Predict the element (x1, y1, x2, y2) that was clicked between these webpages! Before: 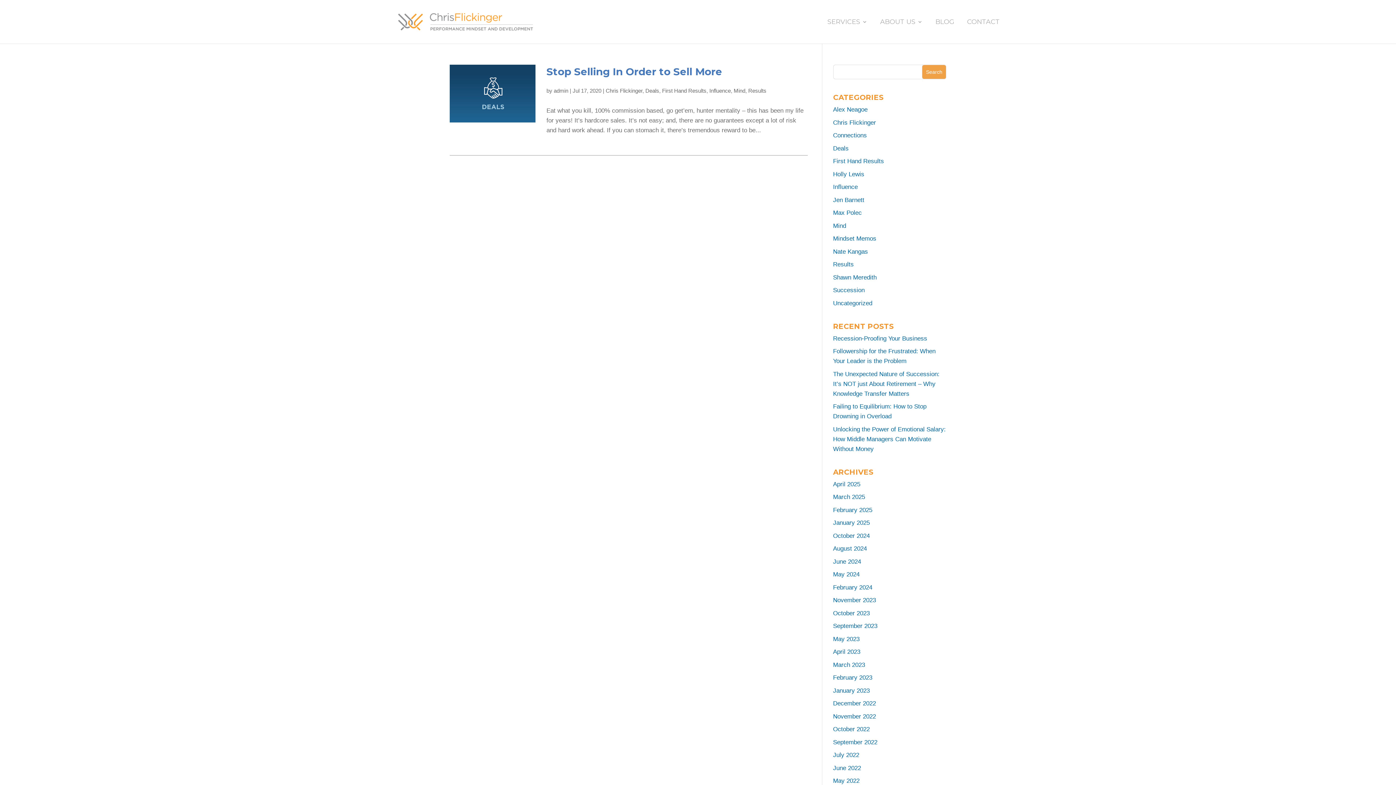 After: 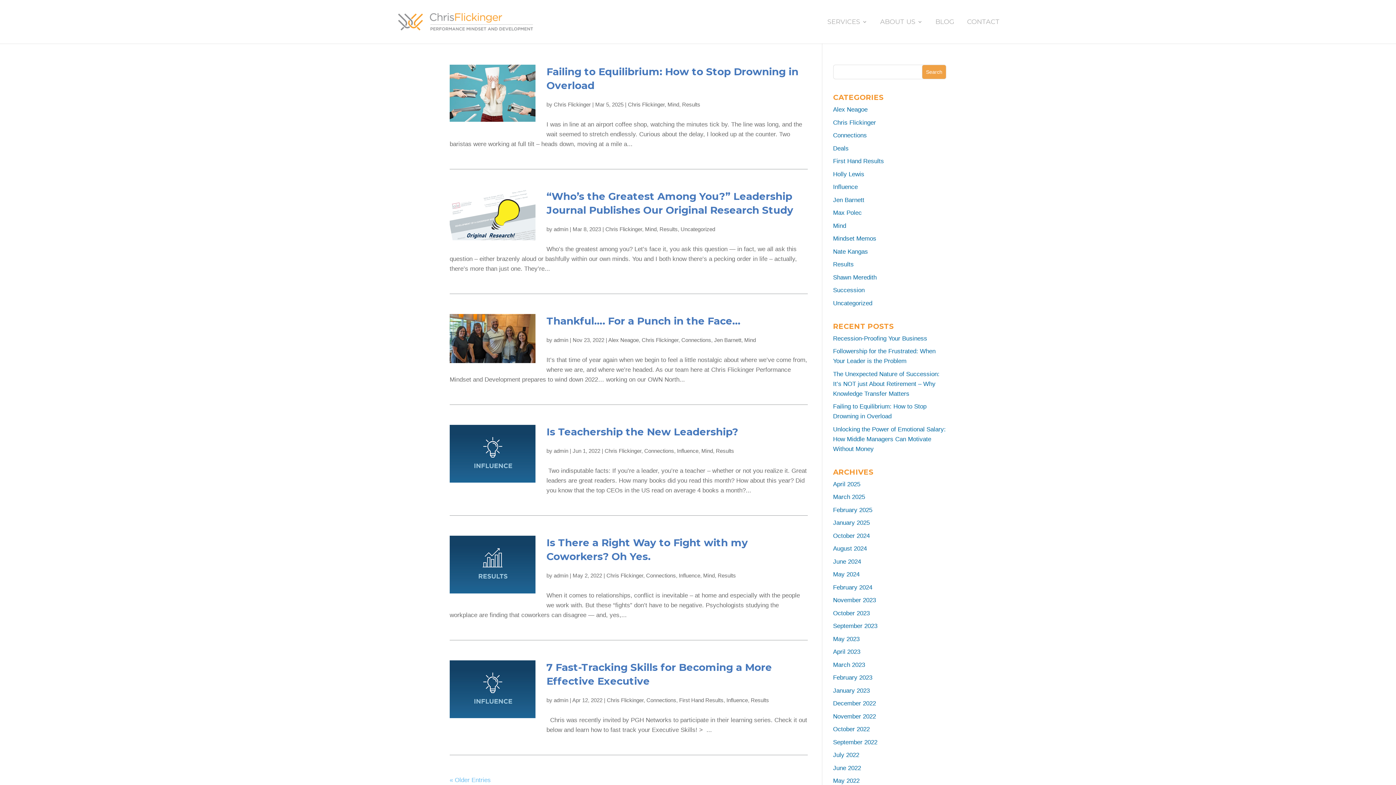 Action: label: Chris Flickinger bbox: (605, 87, 642, 93)